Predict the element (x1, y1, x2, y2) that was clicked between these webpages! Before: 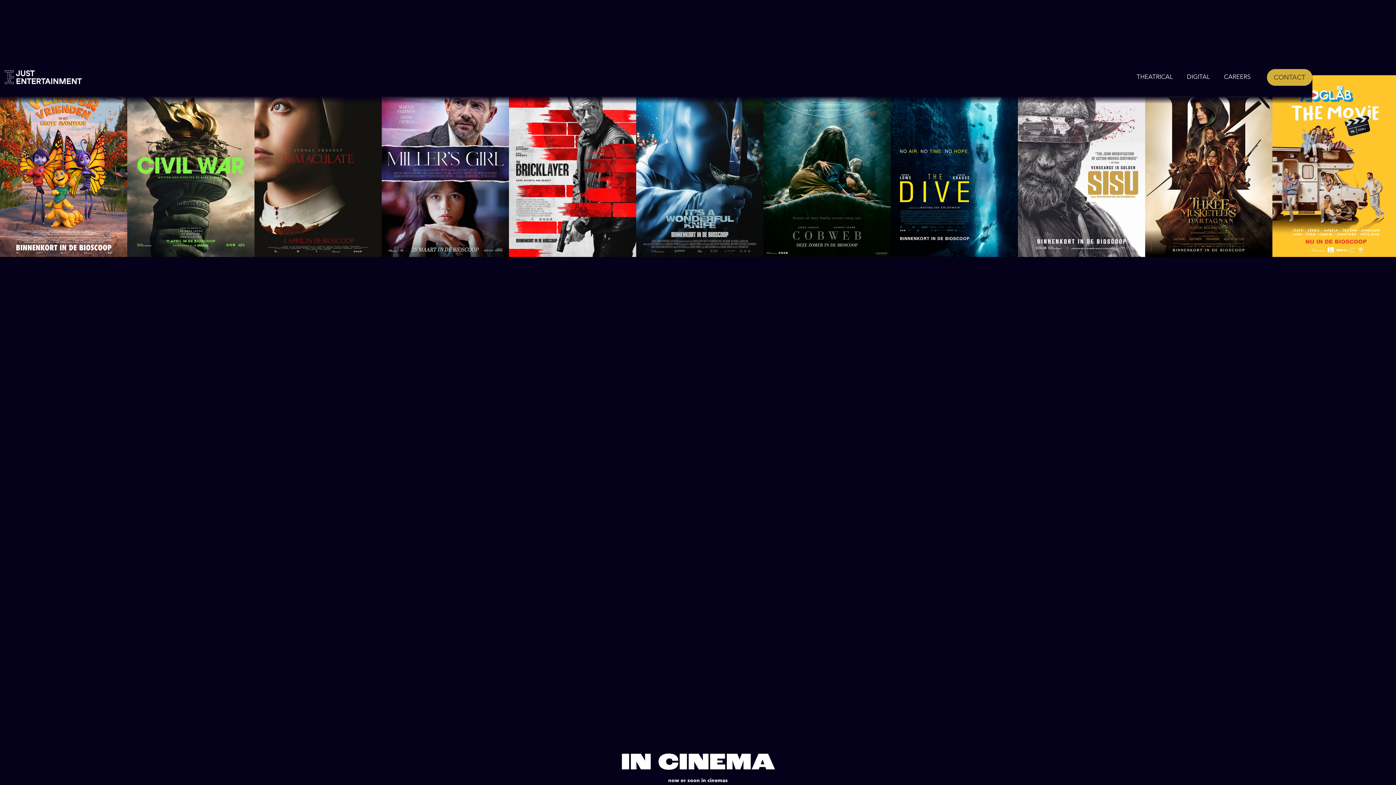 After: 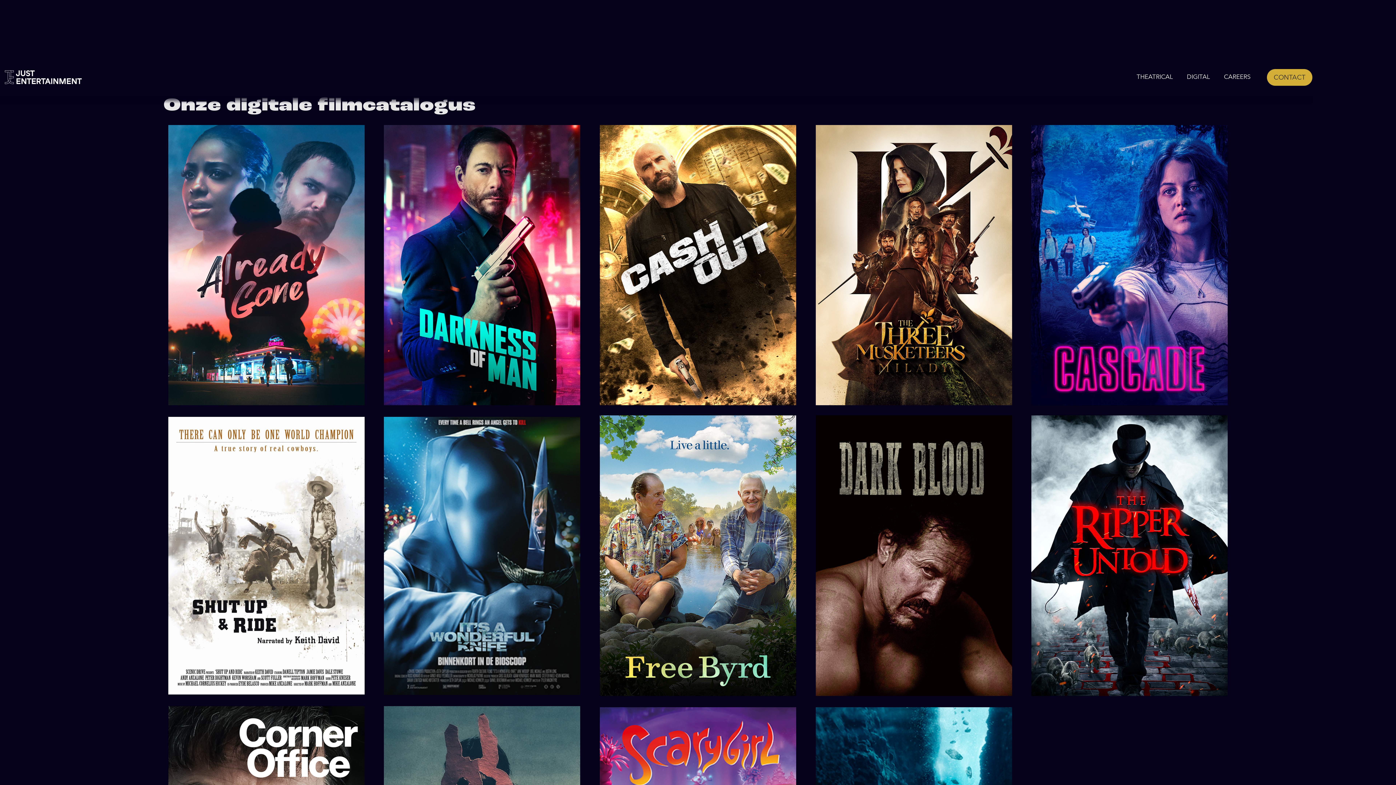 Action: bbox: (1180, 73, 1217, 80) label: DIGITAL